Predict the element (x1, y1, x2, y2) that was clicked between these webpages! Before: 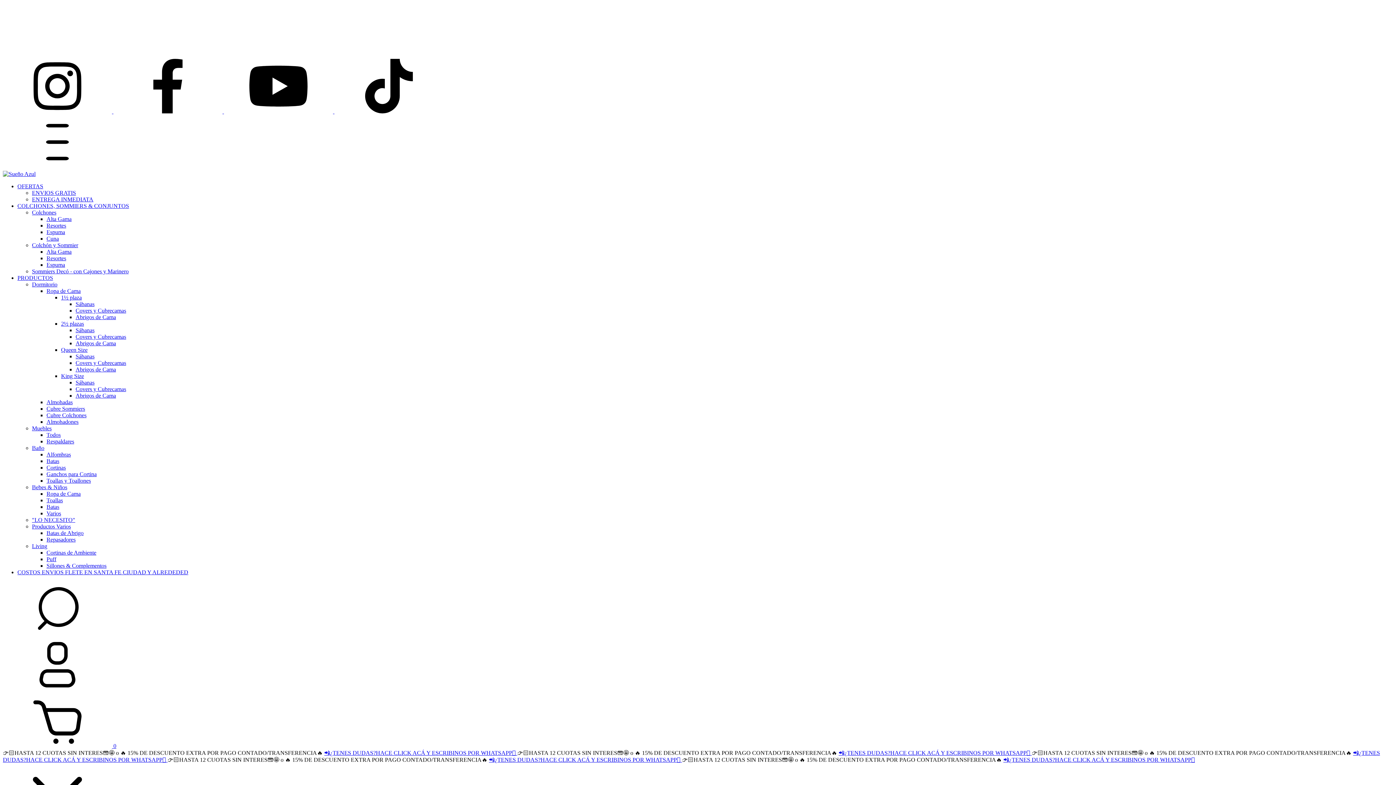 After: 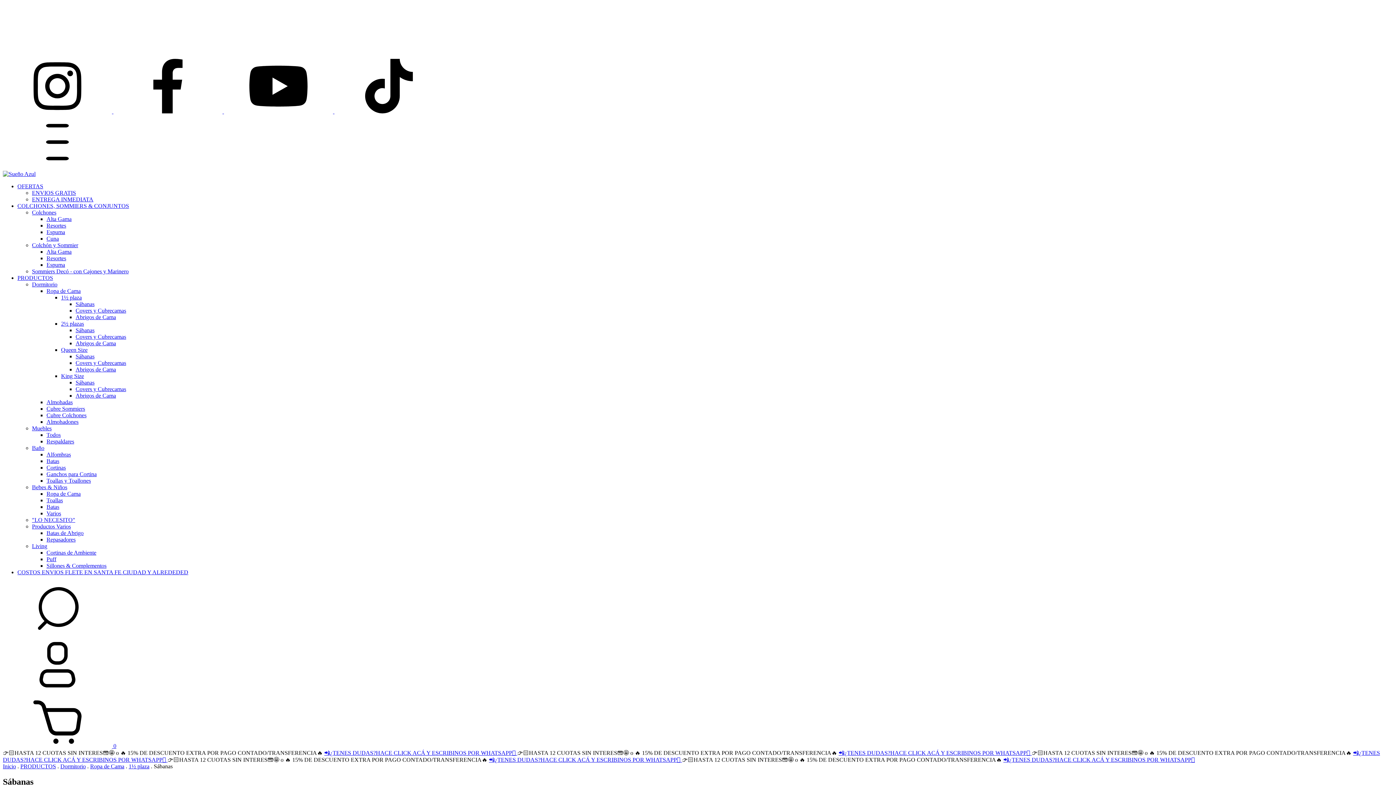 Action: bbox: (75, 301, 94, 307) label: Sábanas